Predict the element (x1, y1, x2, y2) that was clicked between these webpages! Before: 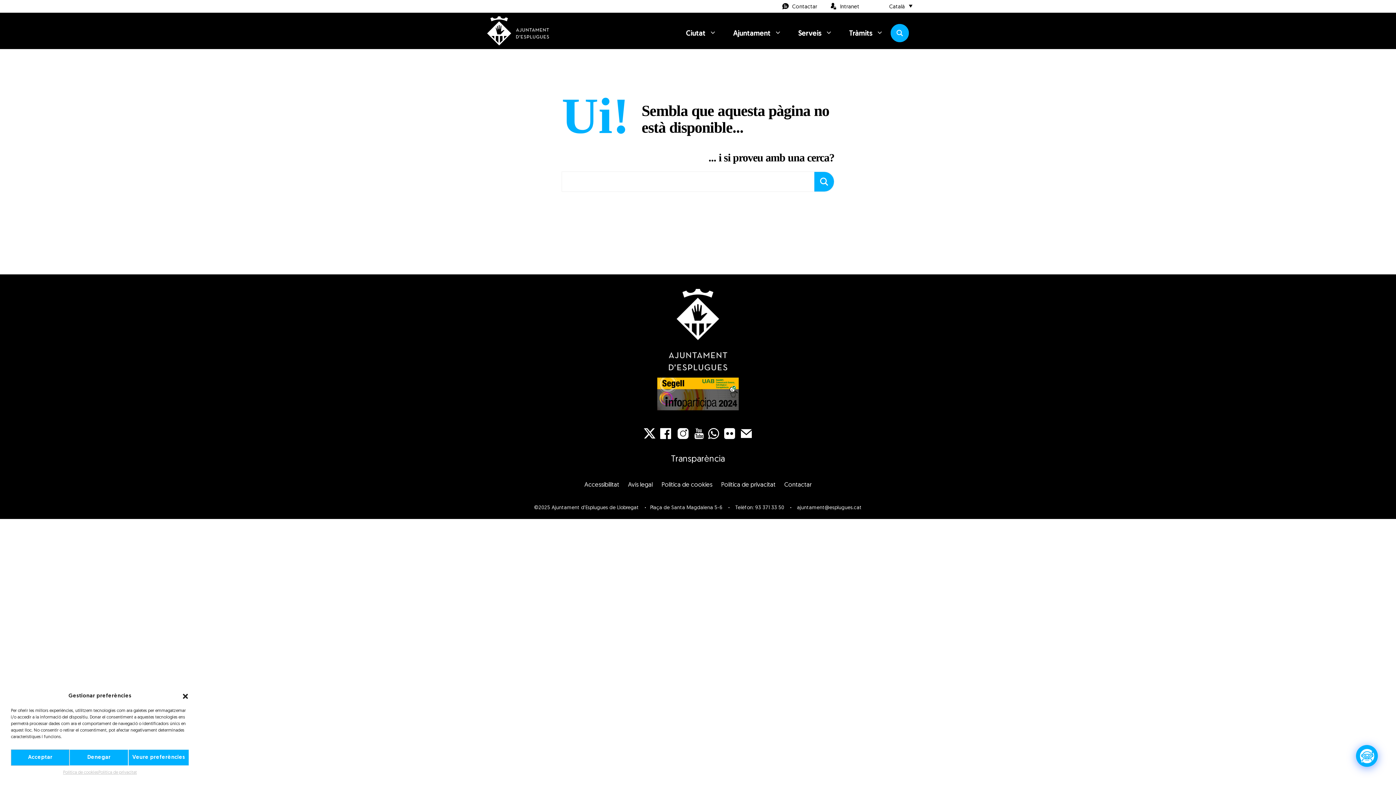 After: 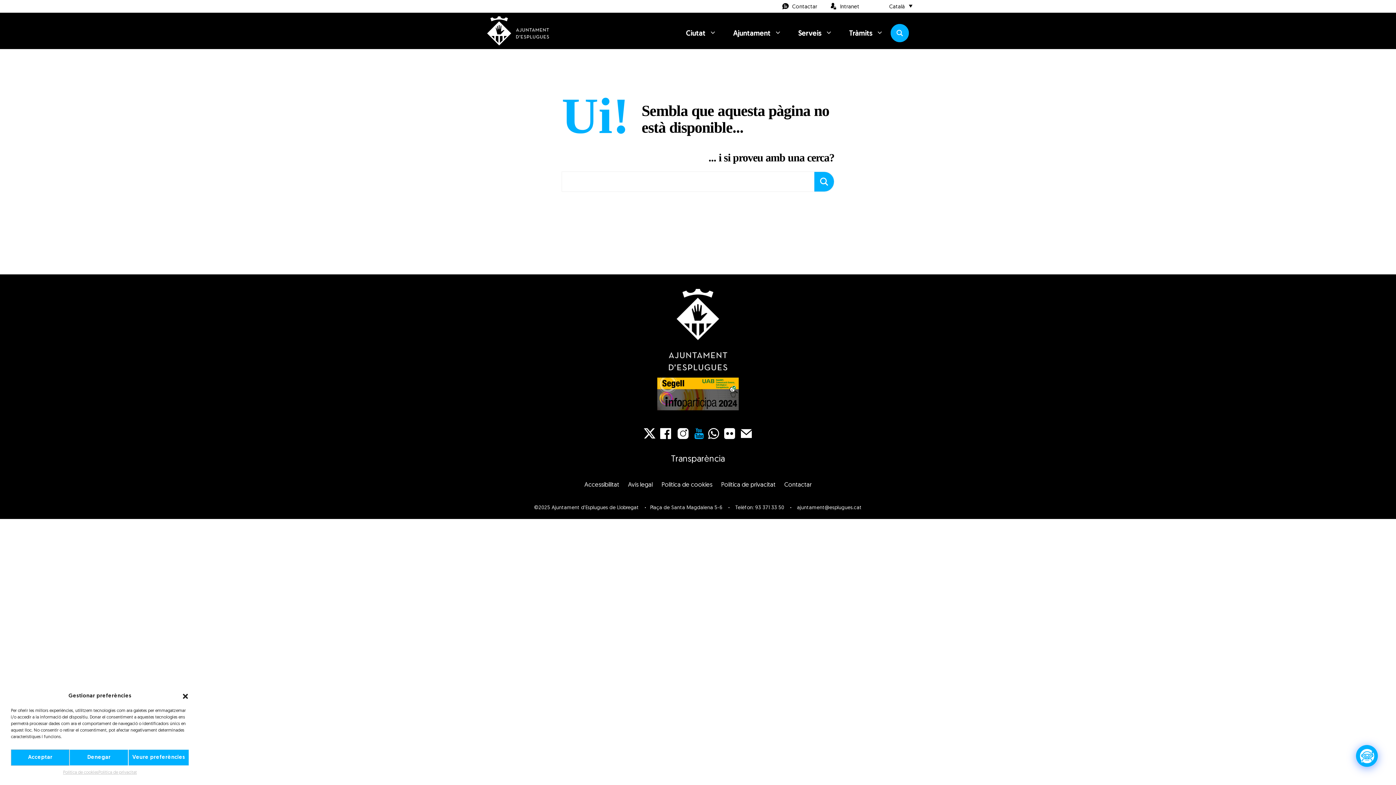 Action: bbox: (692, 428, 705, 439)